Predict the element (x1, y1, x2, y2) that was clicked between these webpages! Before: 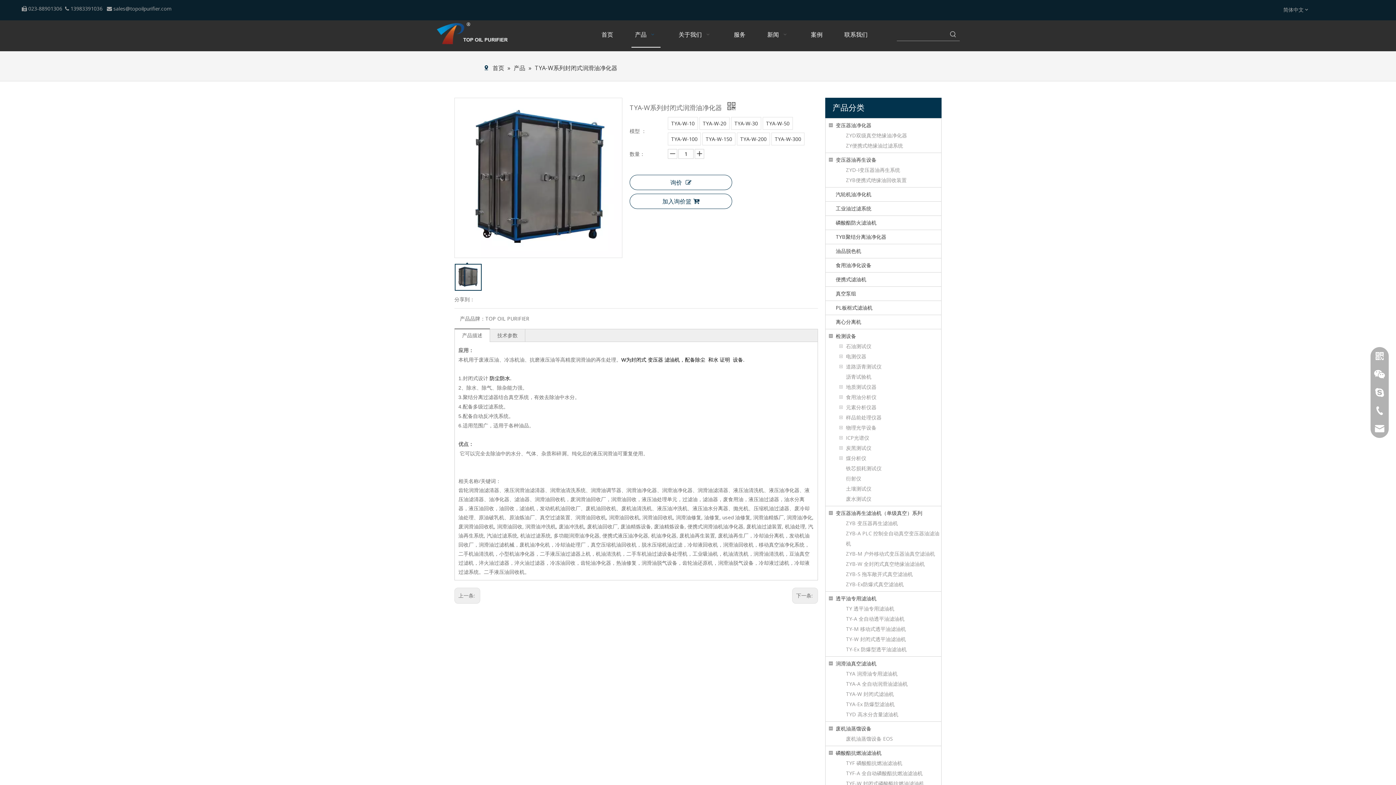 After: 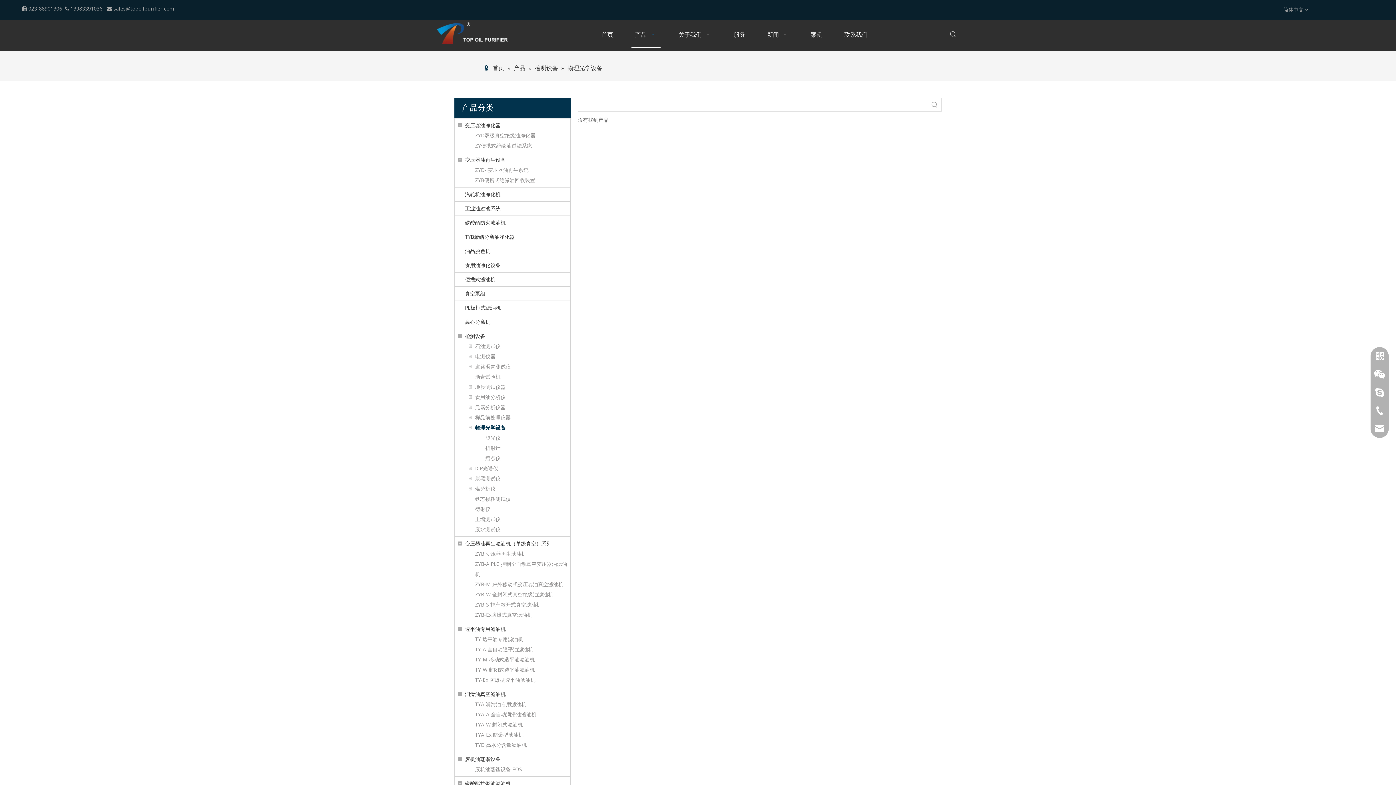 Action: label: 物理光学设备 bbox: (846, 422, 876, 433)